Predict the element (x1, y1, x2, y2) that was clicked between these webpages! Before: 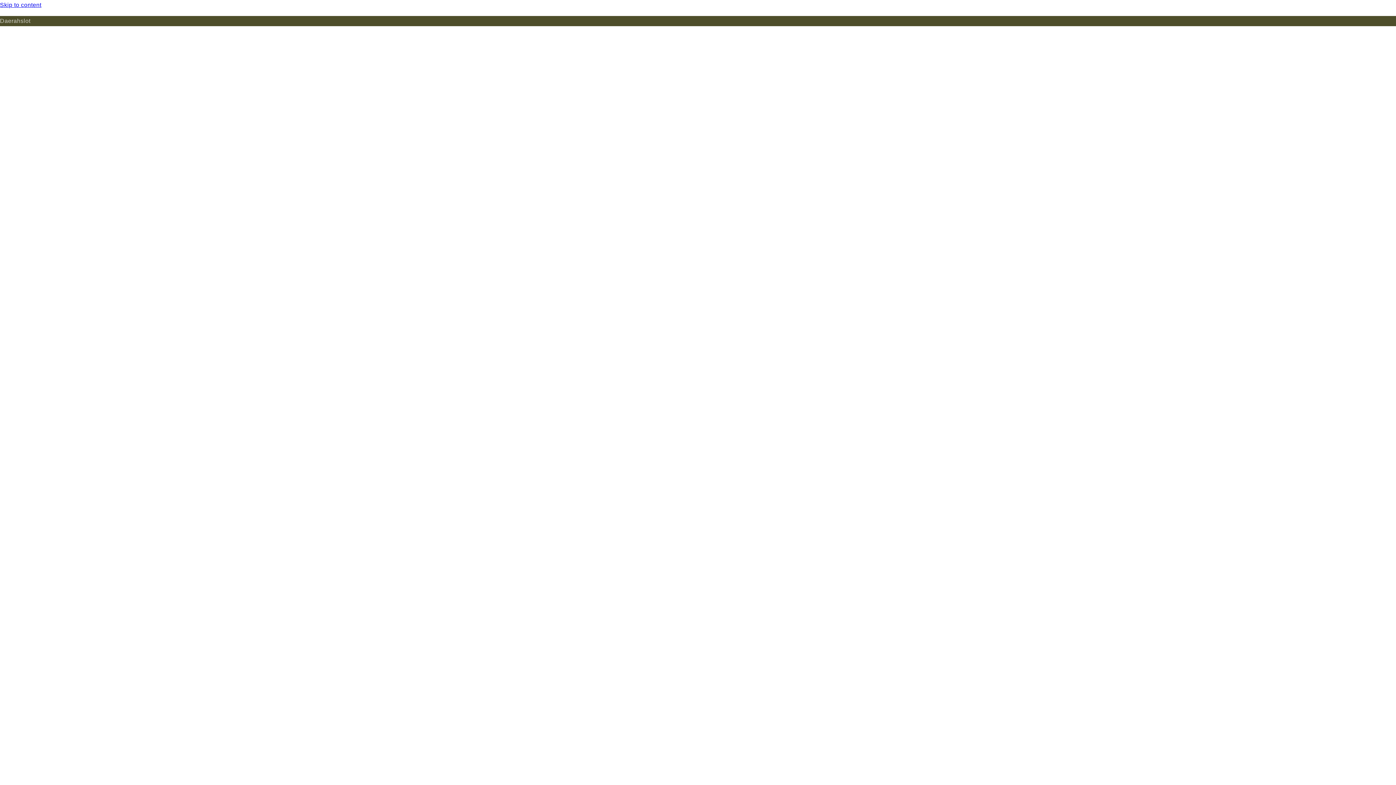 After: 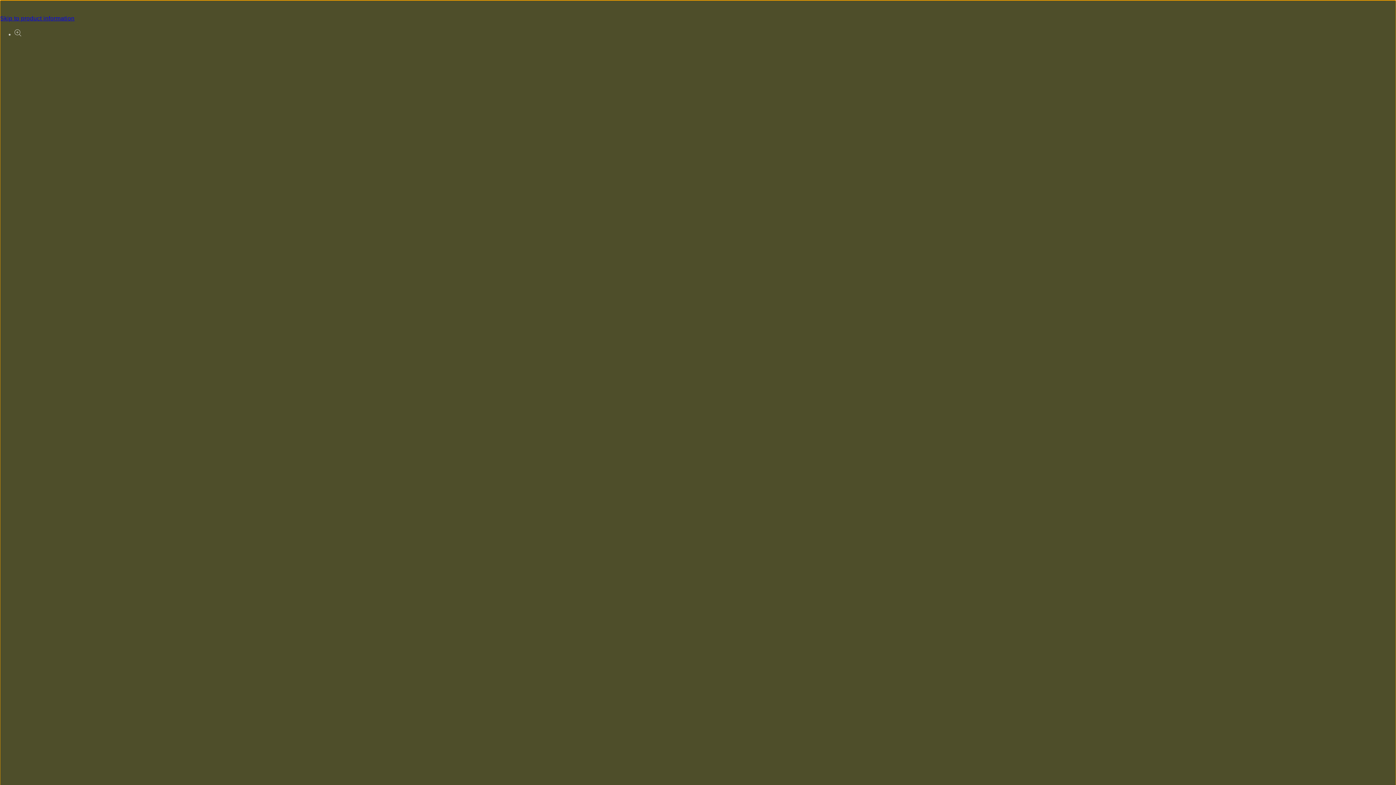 Action: label: Skip to content bbox: (0, 0, 1396, 10)